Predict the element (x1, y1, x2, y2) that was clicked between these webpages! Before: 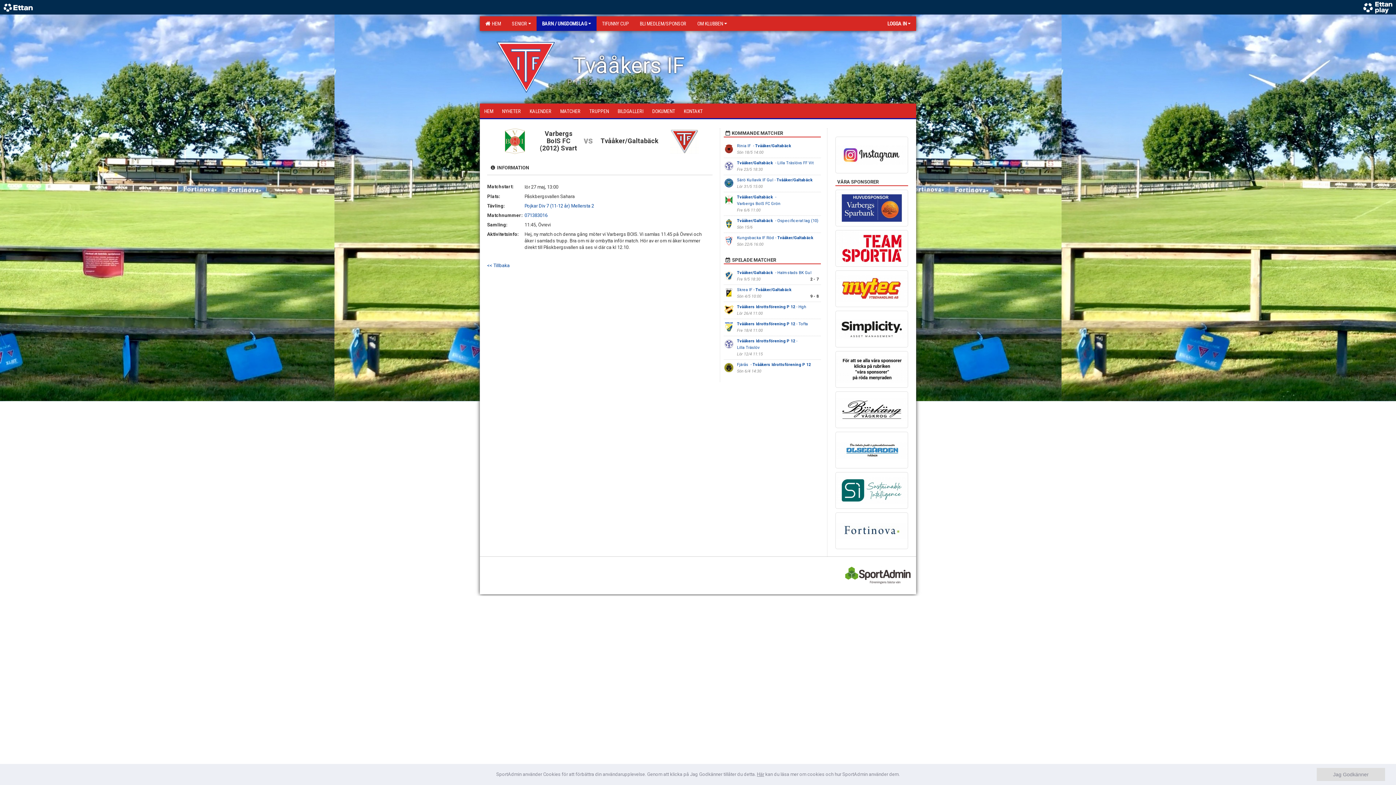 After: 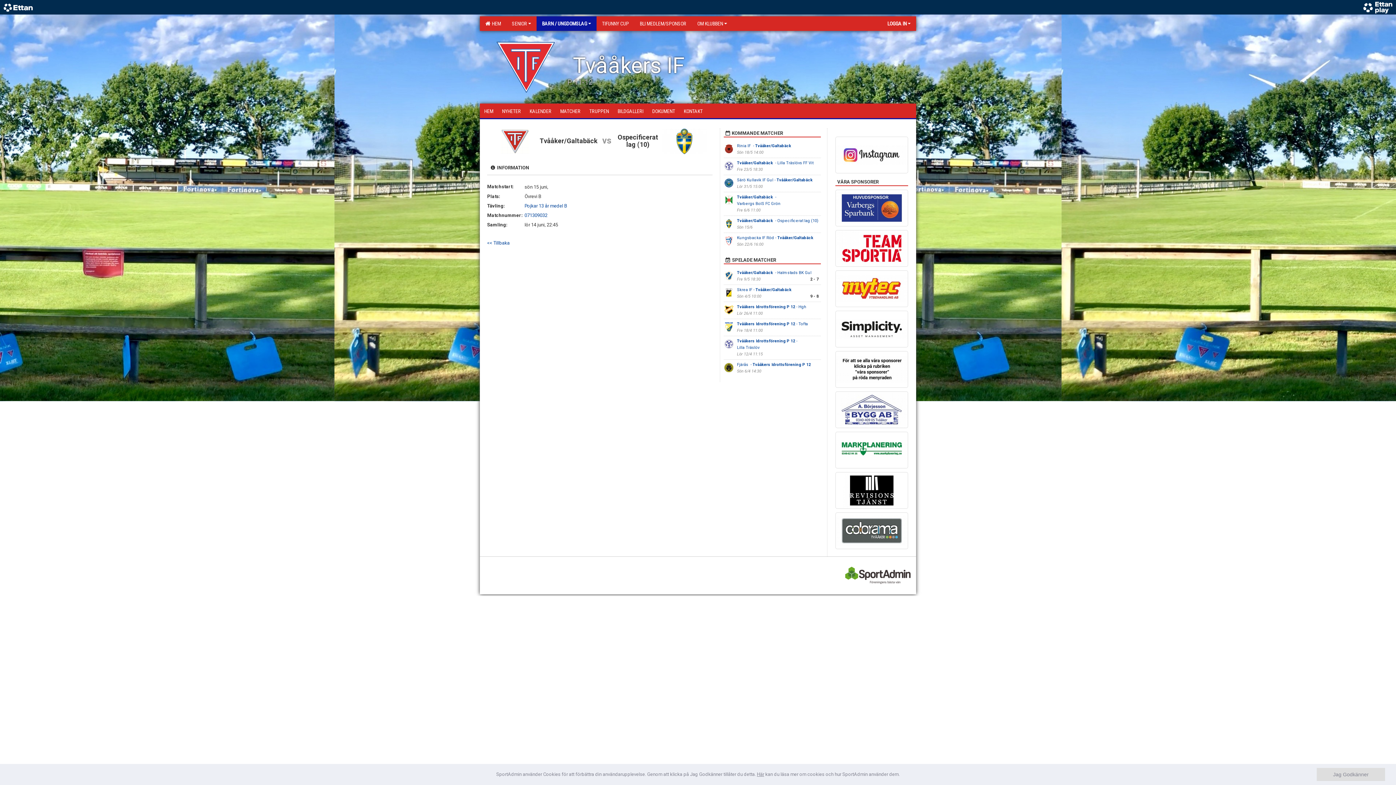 Action: bbox: (737, 218, 818, 223) label: Tvååker/Galtabäck  - Ospecificerat lag (10)